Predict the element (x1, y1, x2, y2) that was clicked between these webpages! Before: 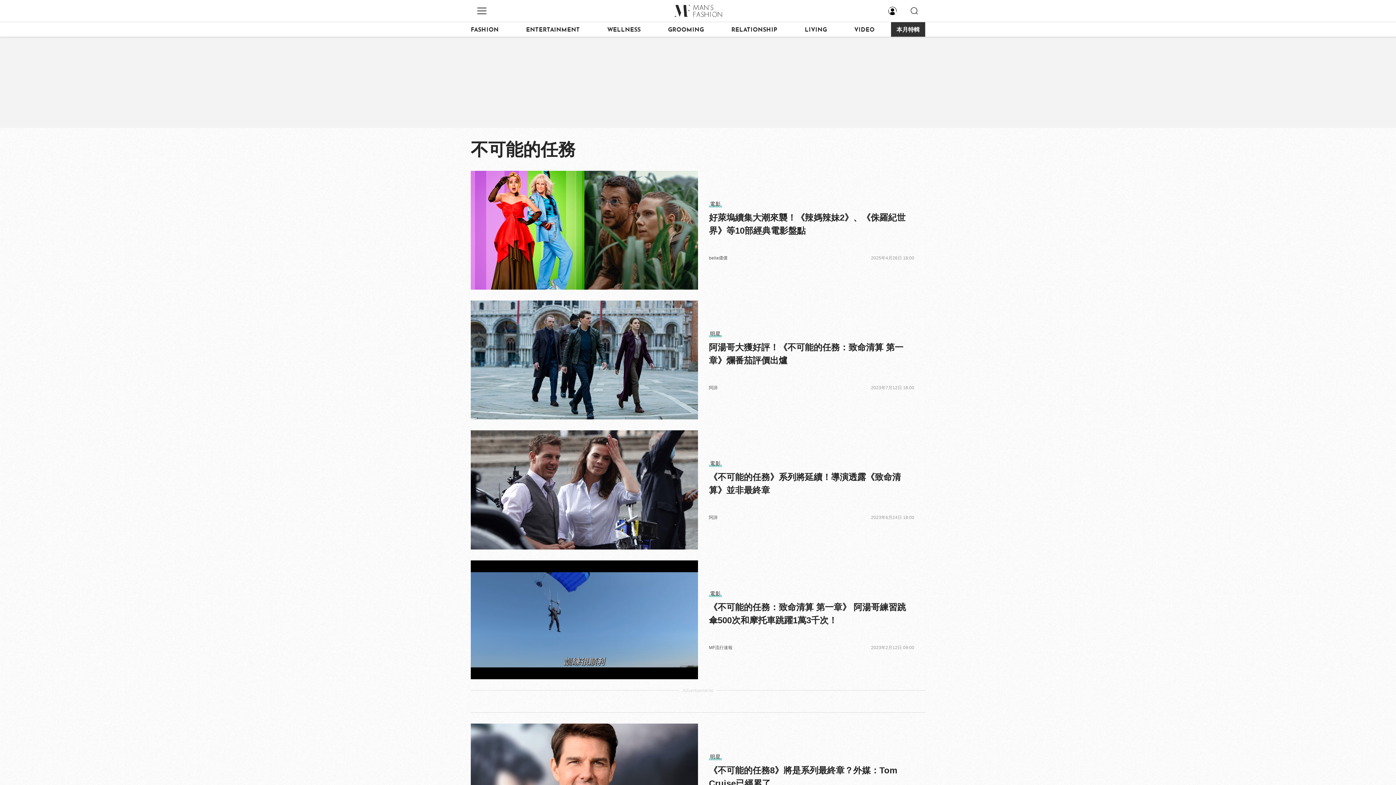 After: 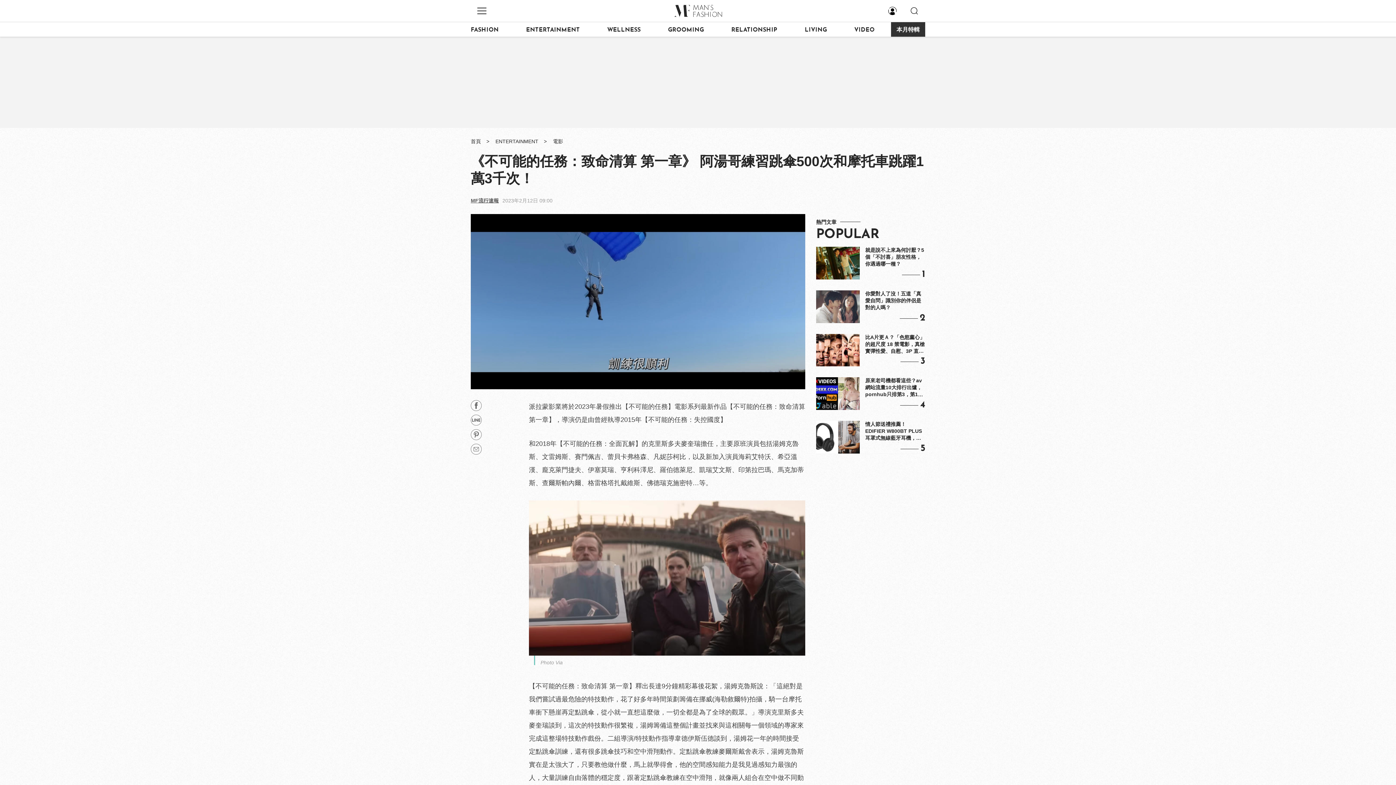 Action: bbox: (470, 560, 698, 679)